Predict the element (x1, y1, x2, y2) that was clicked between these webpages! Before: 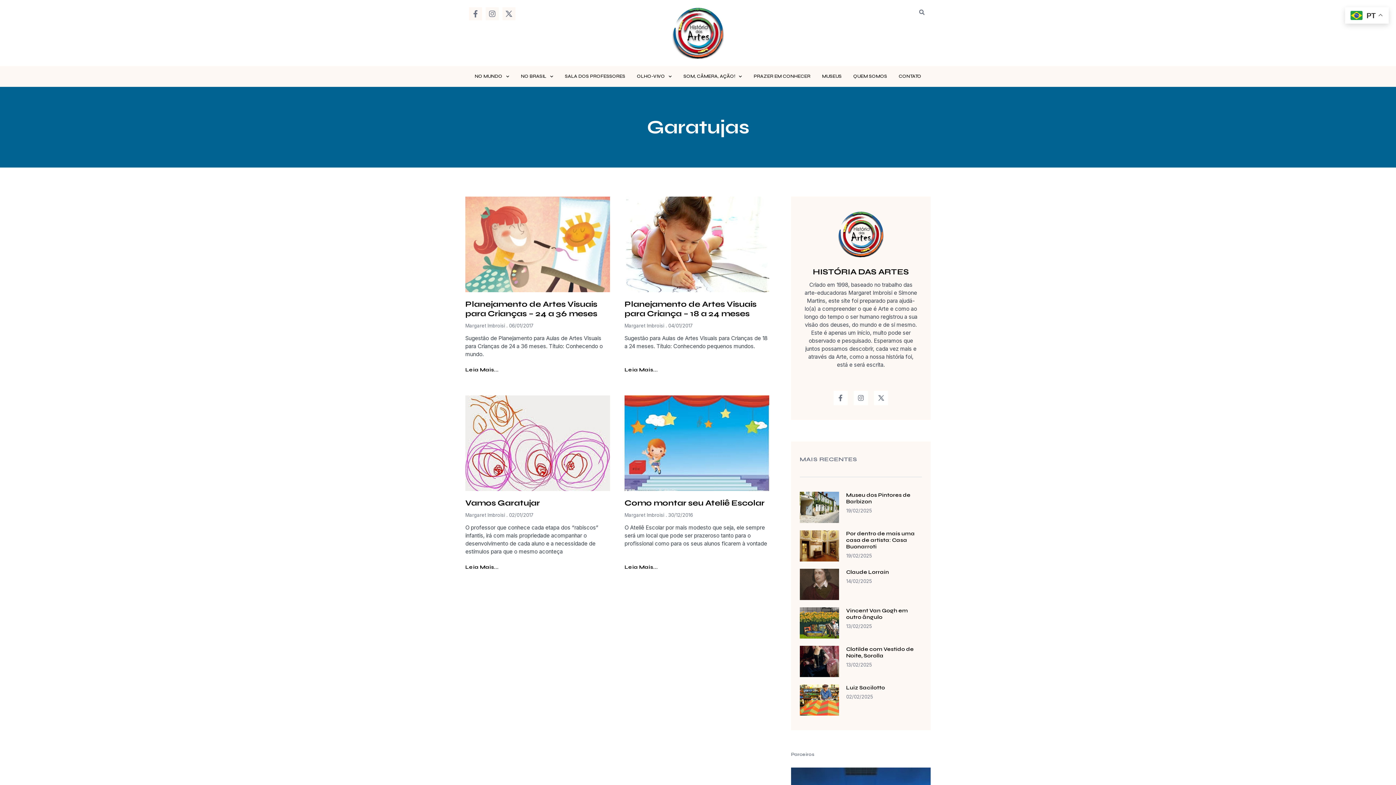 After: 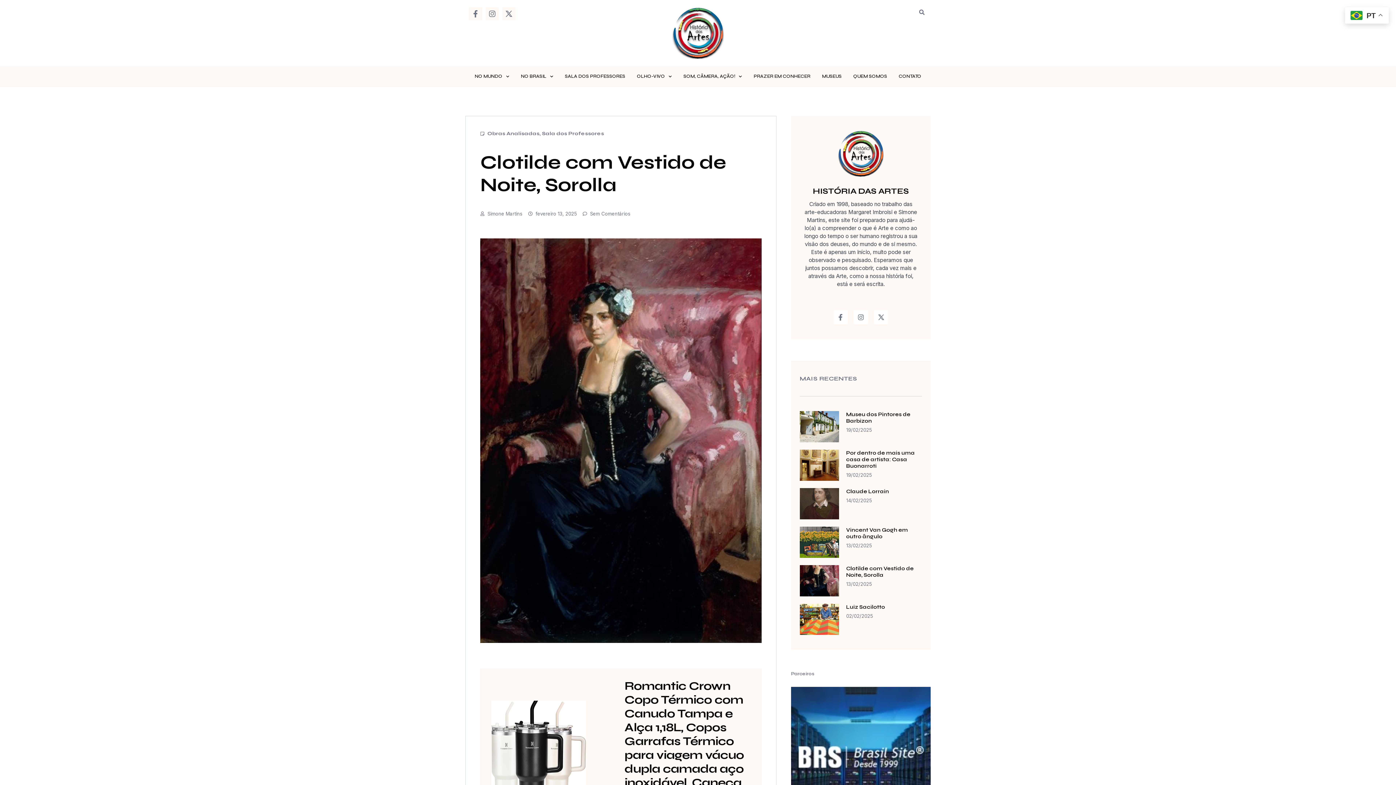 Action: bbox: (846, 646, 914, 659) label: Clotilde com Vestido de Noite, Sorolla